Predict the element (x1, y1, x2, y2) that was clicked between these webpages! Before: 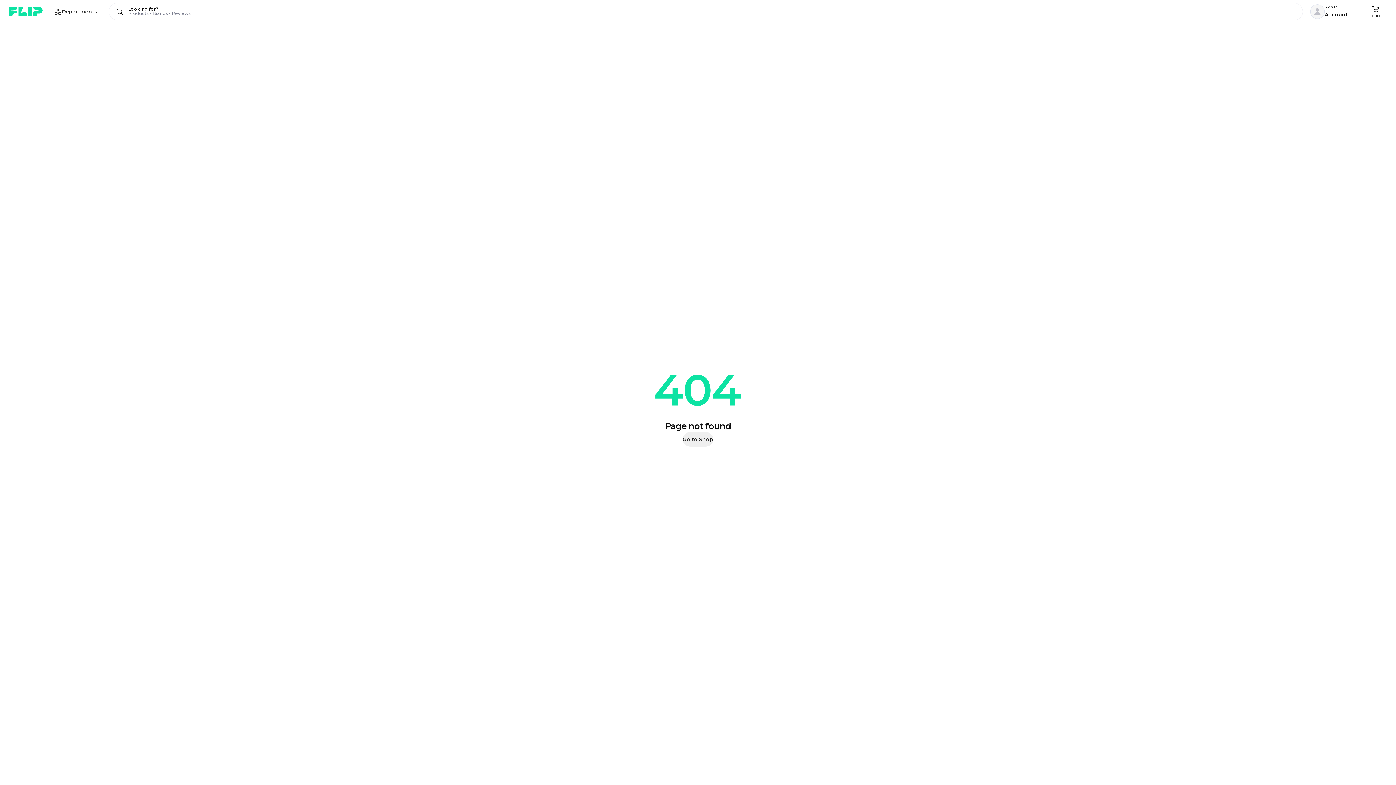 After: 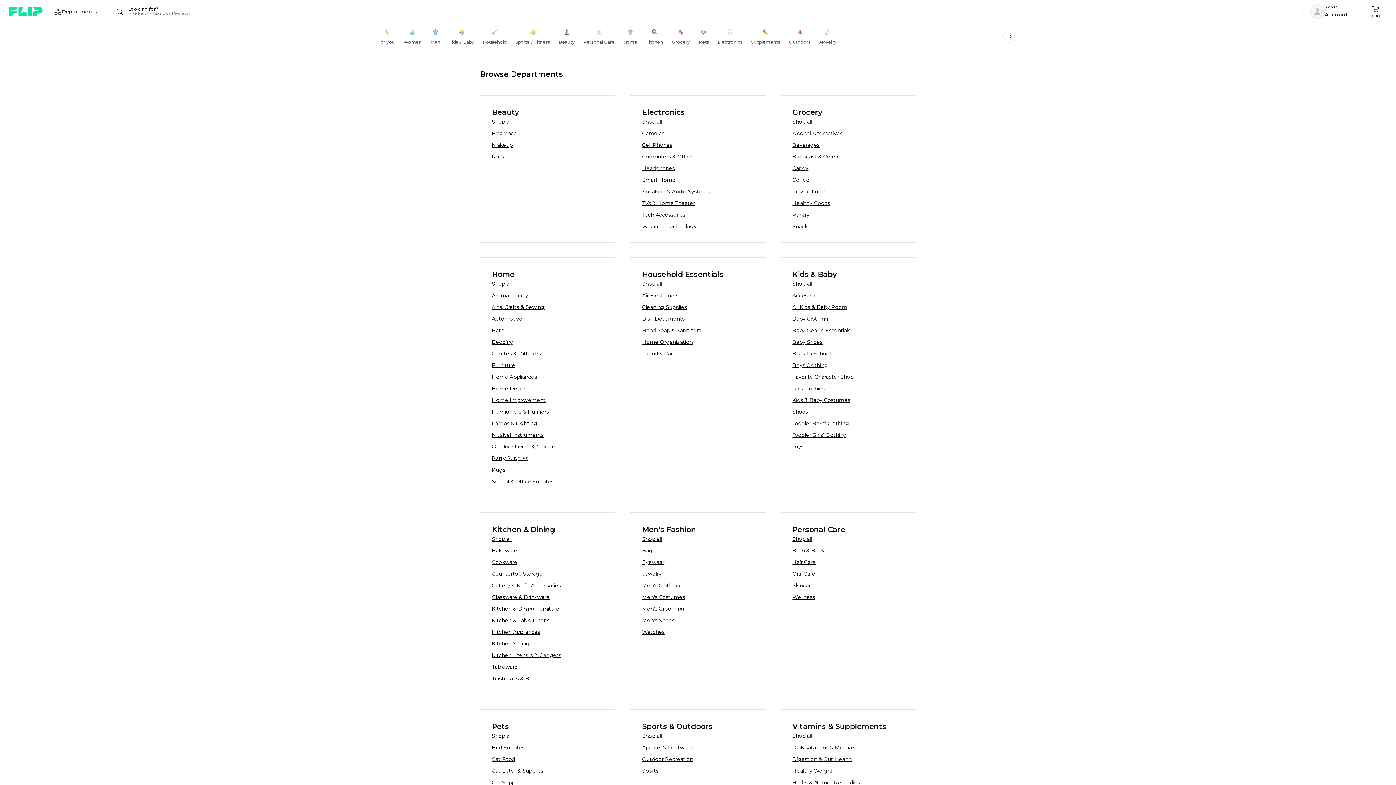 Action: label: Departments bbox: (48, 2, 103, 20)